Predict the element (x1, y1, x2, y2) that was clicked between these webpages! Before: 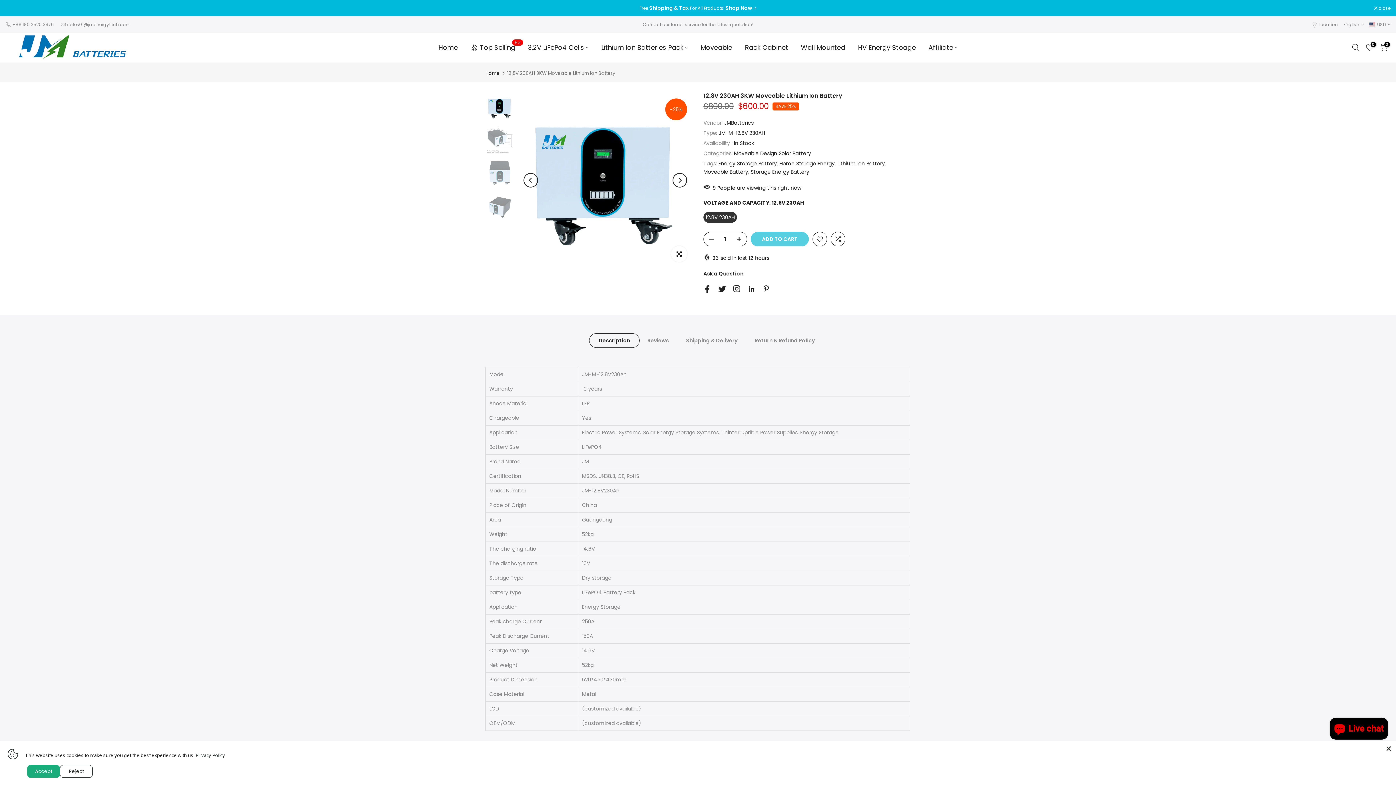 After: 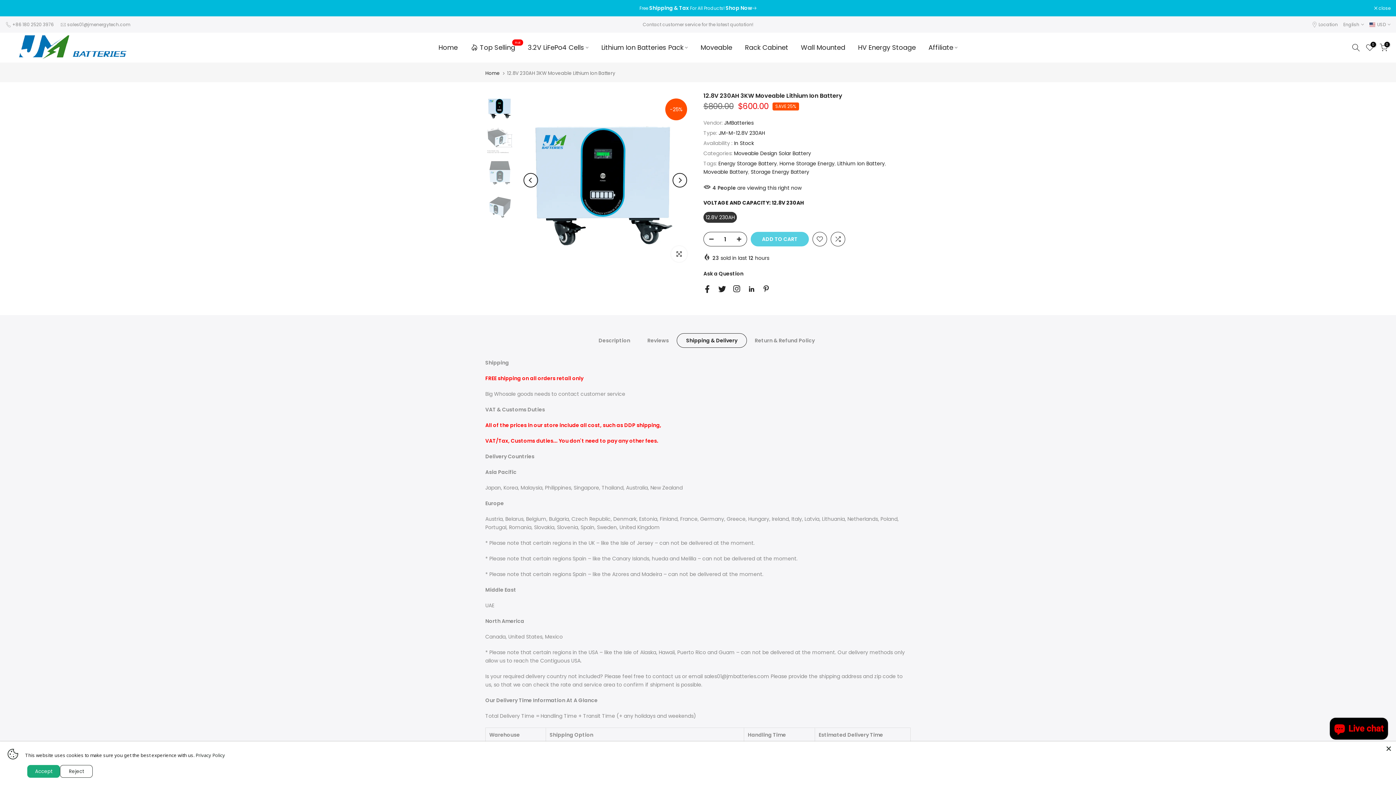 Action: label: Shipping & Delivery bbox: (676, 333, 747, 348)